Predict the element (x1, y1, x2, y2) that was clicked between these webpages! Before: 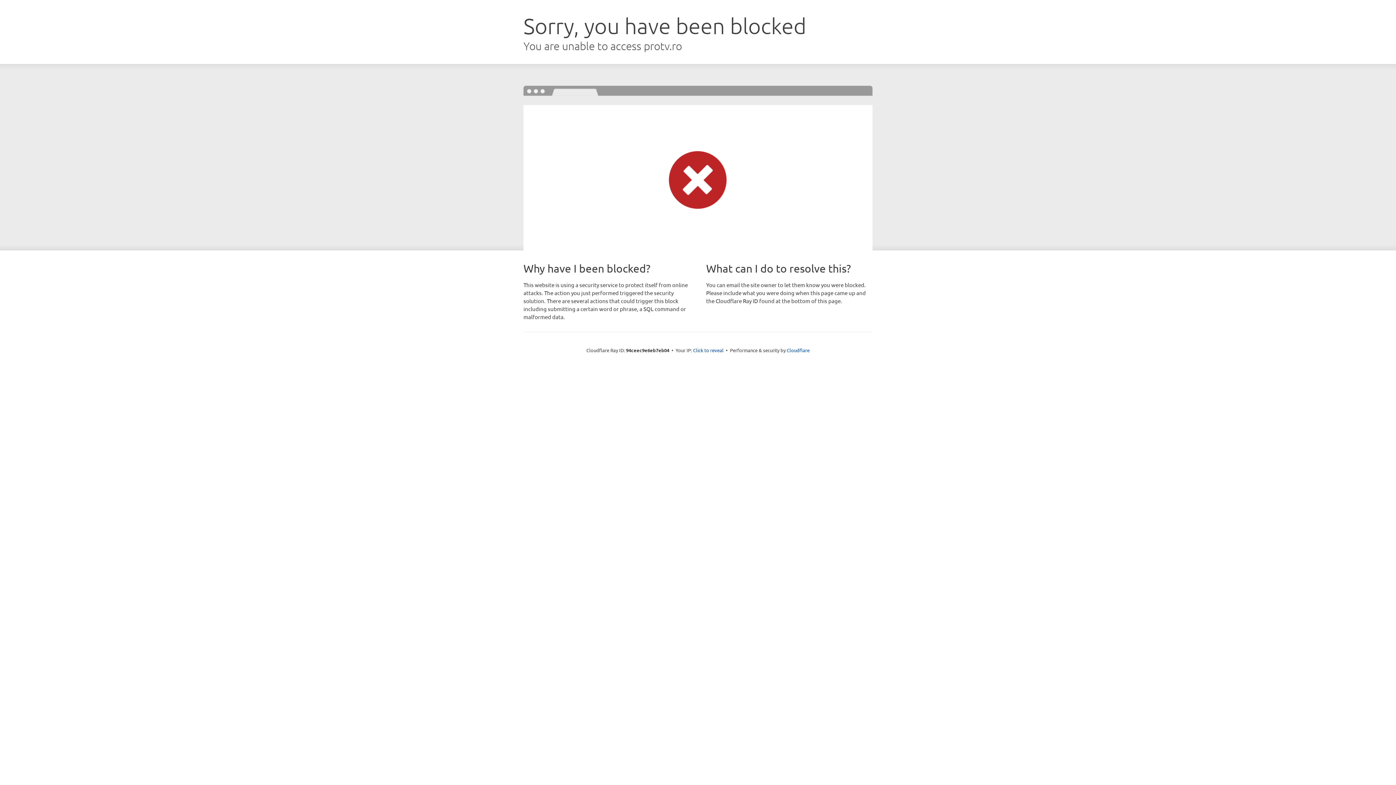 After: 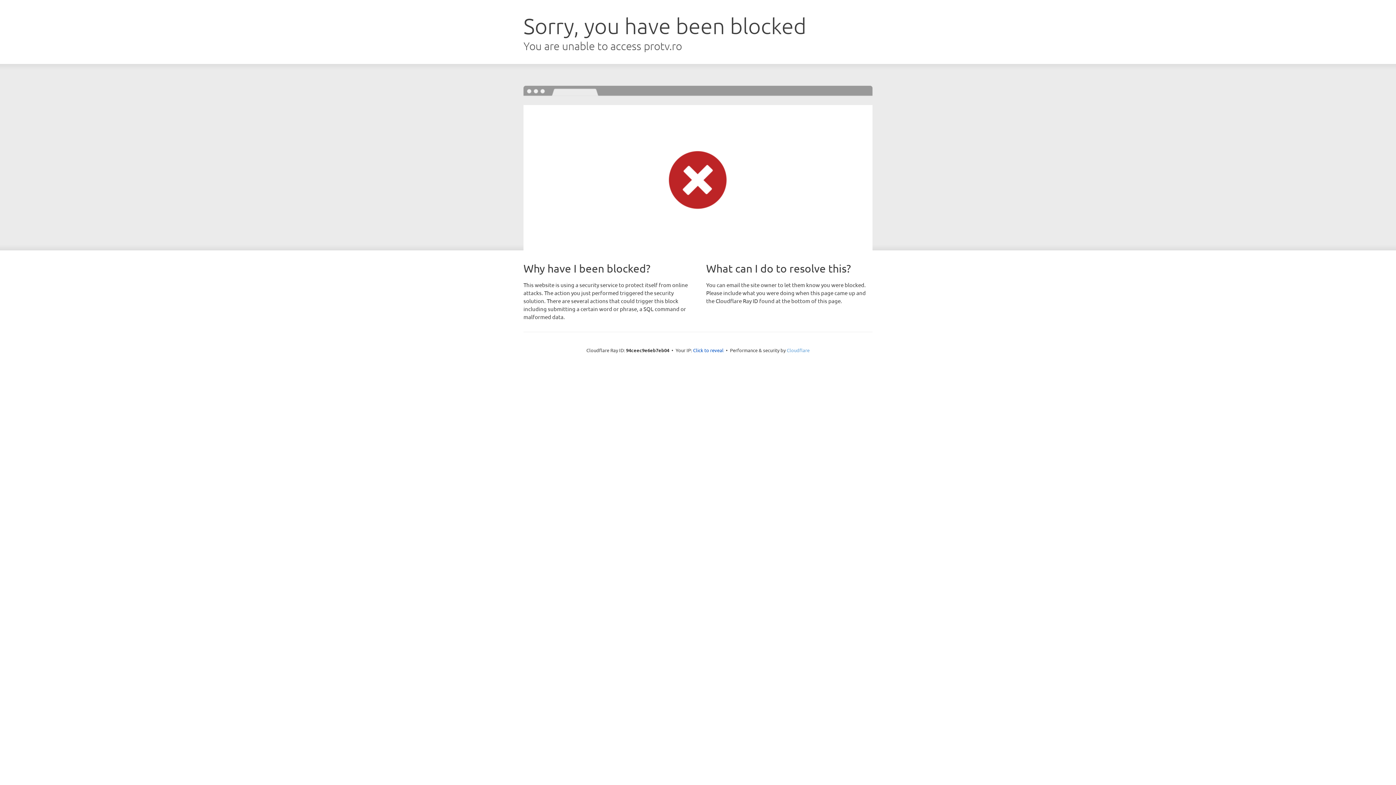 Action: bbox: (786, 347, 809, 353) label: Cloudflare